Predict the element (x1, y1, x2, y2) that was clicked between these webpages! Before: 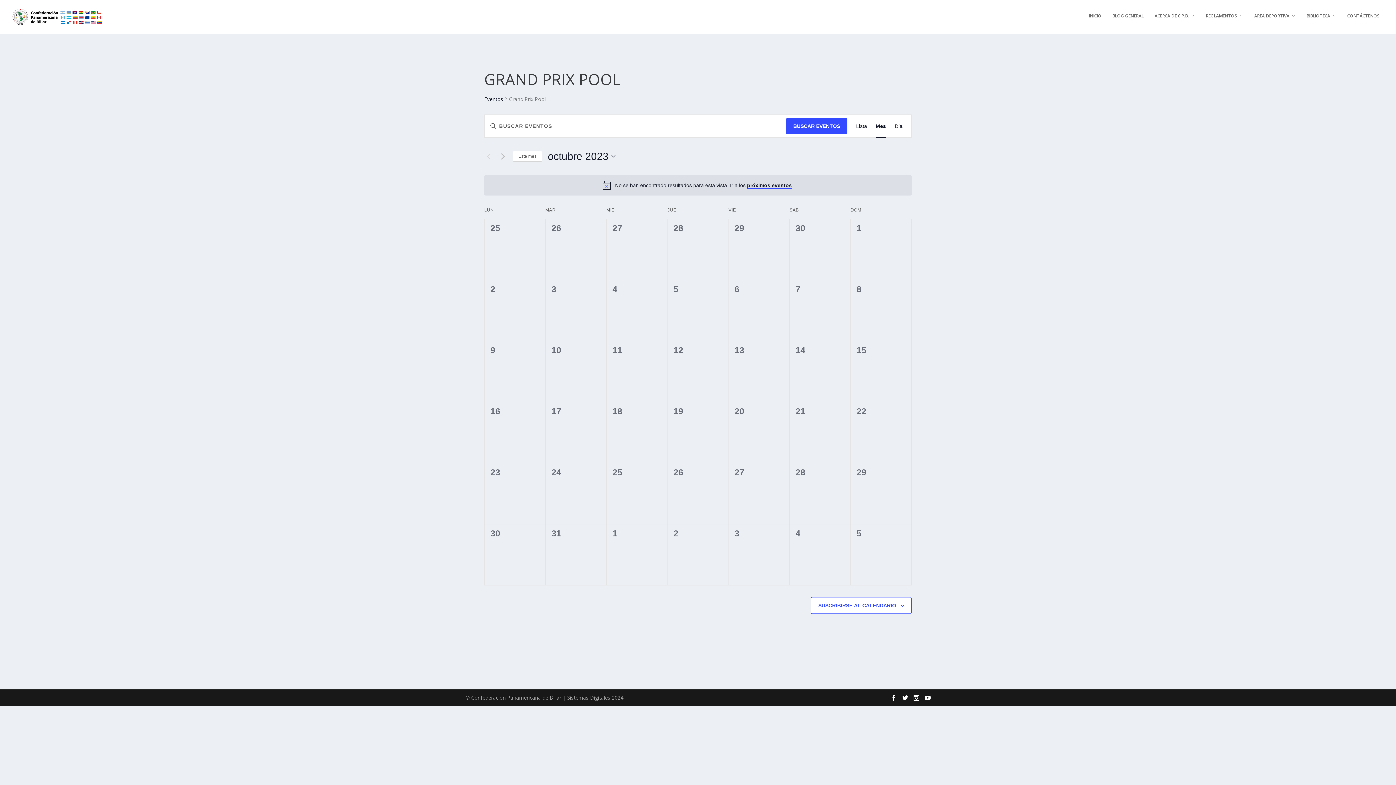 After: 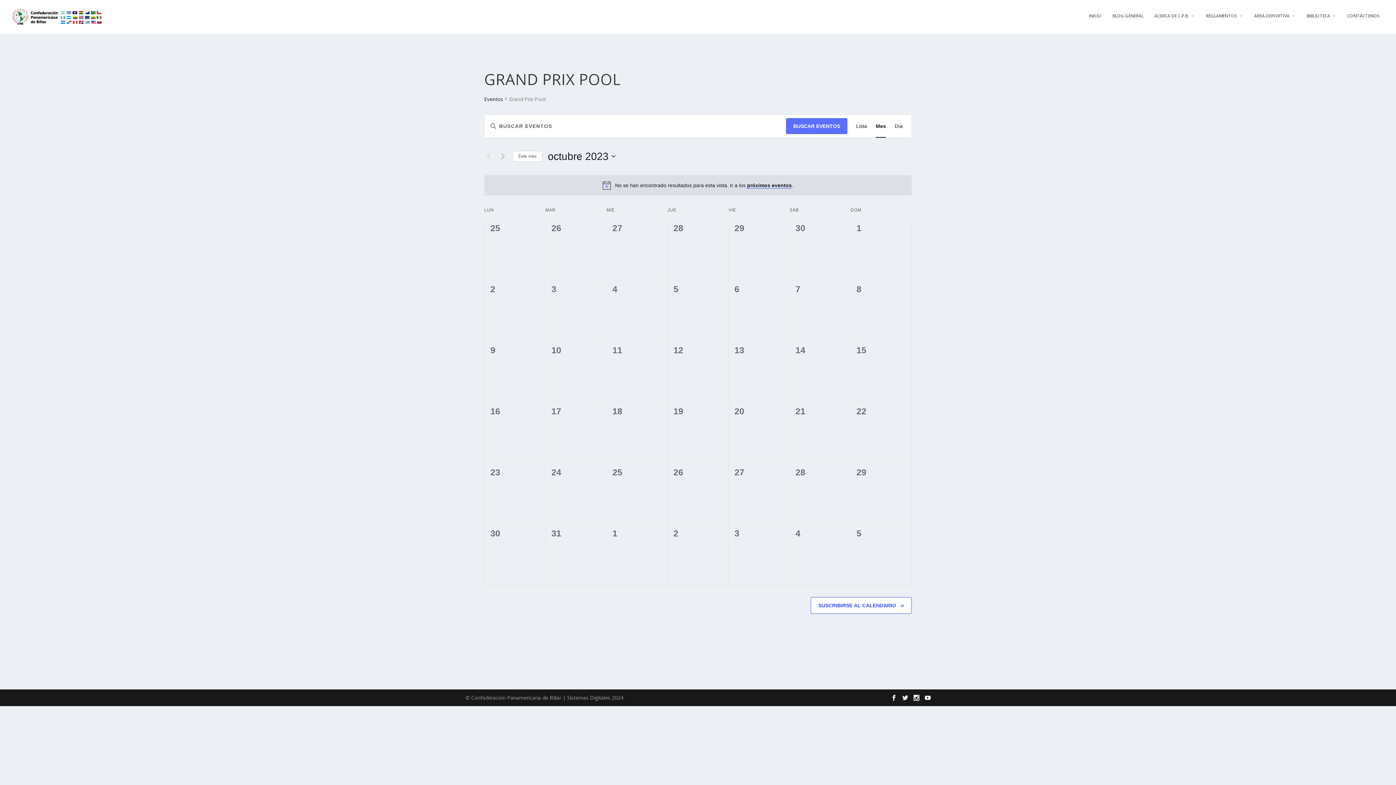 Action: label: BUSCAR EVENTOS bbox: (786, 118, 847, 134)